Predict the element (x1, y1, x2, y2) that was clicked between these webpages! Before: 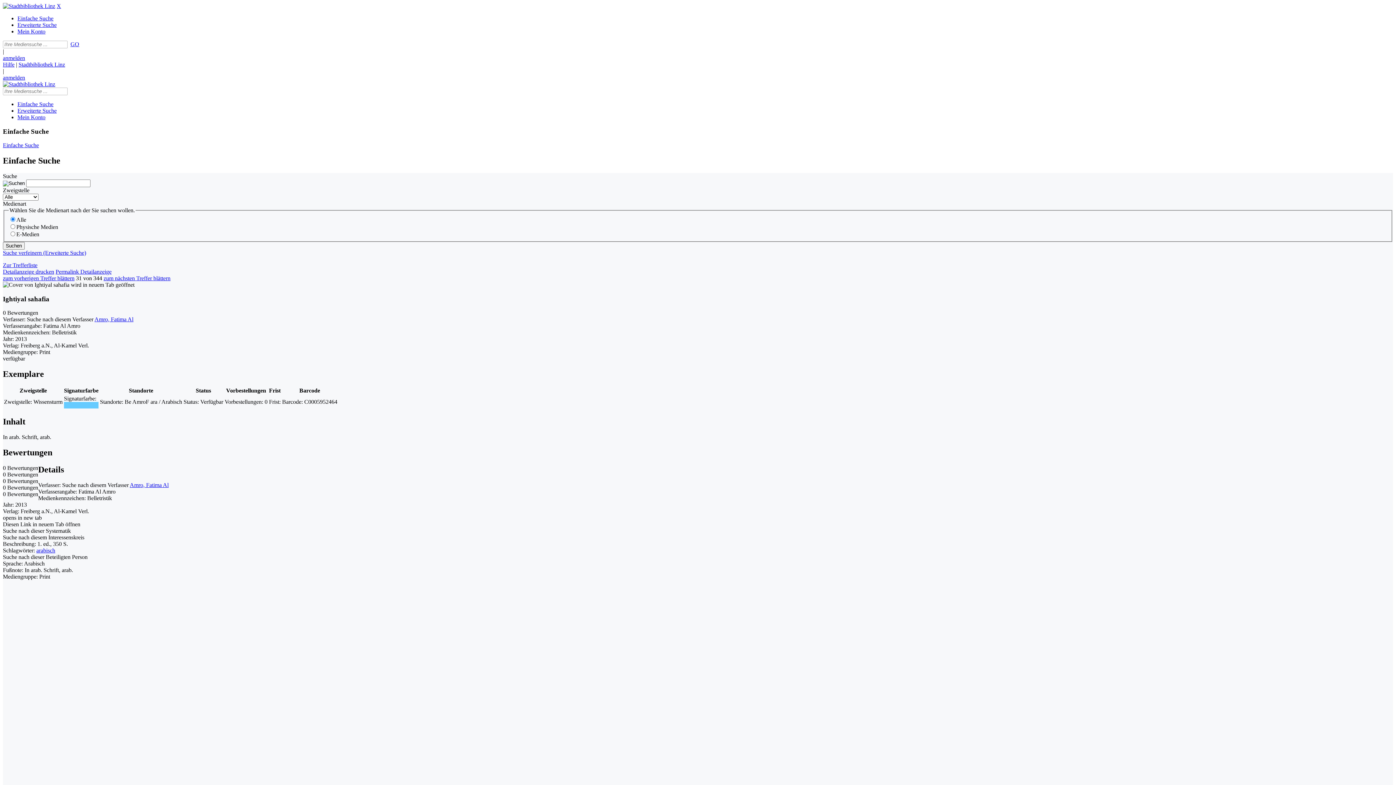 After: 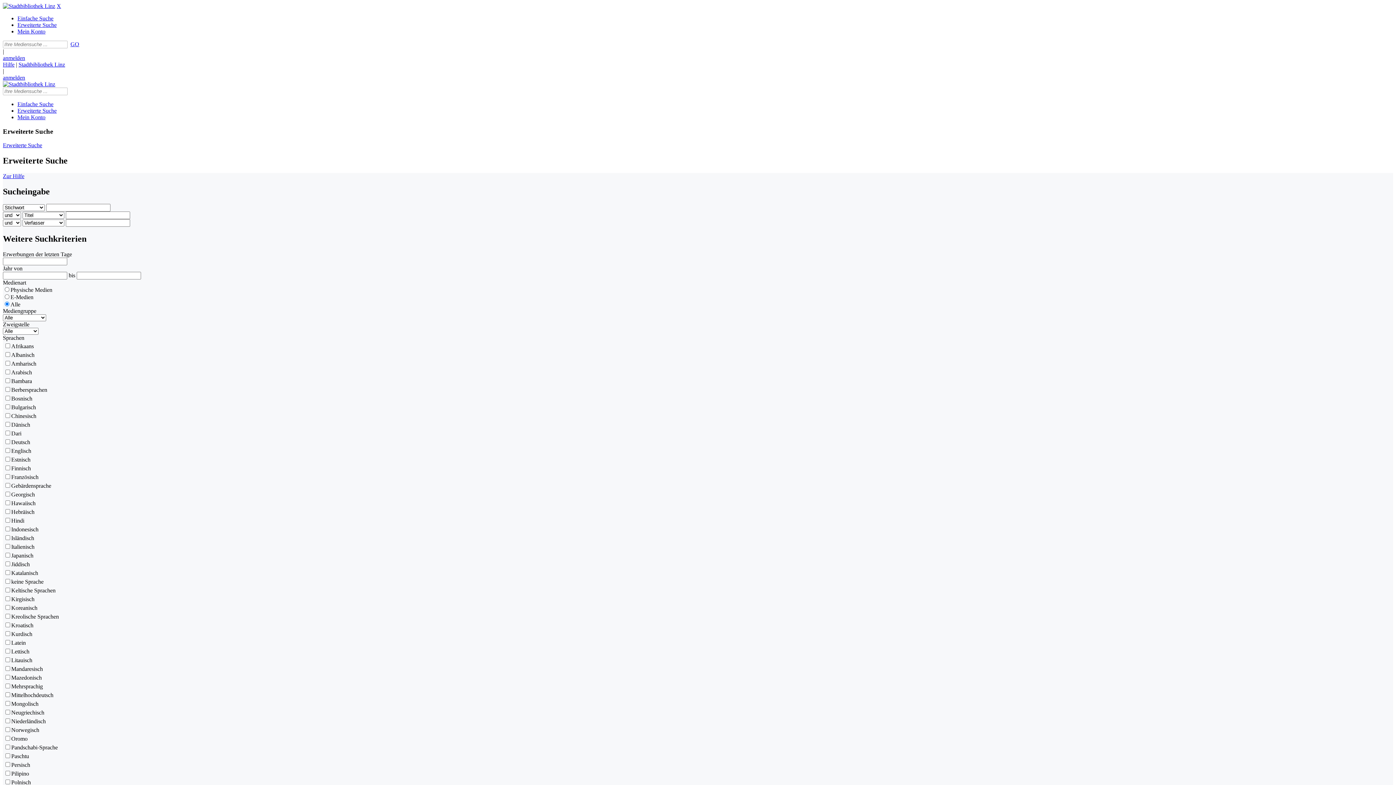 Action: bbox: (17, 107, 56, 113) label: Erweiterte Suche